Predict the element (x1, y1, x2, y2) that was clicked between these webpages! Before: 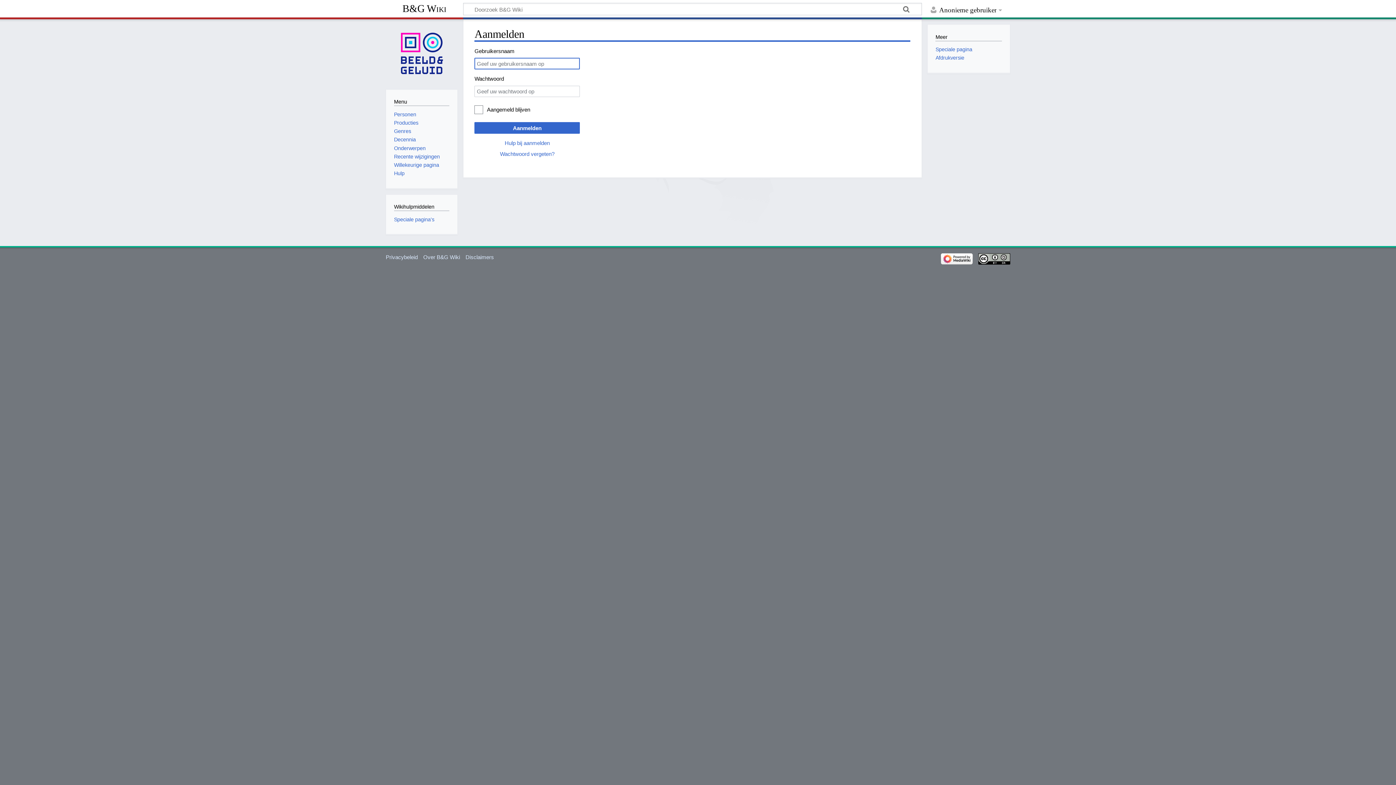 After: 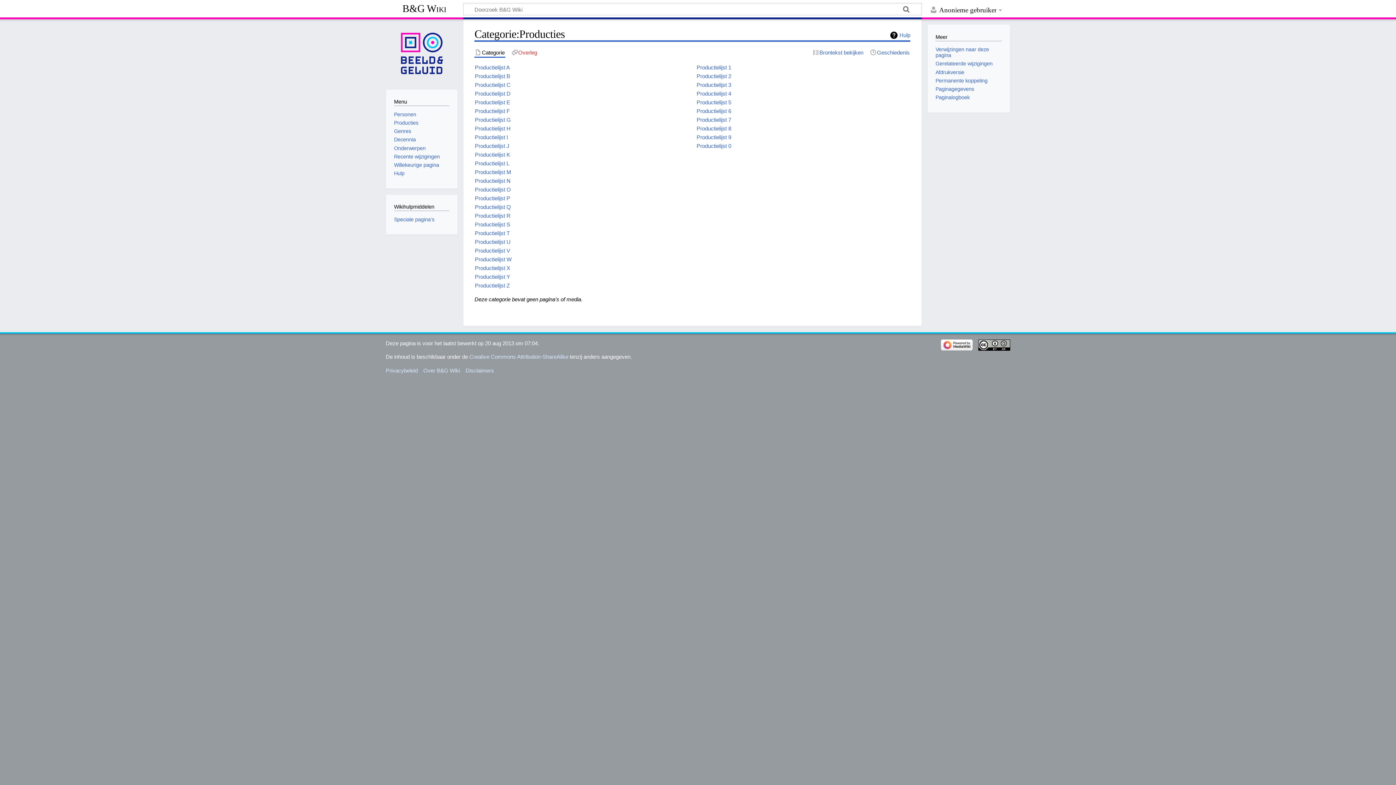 Action: label: Producties bbox: (394, 119, 418, 125)